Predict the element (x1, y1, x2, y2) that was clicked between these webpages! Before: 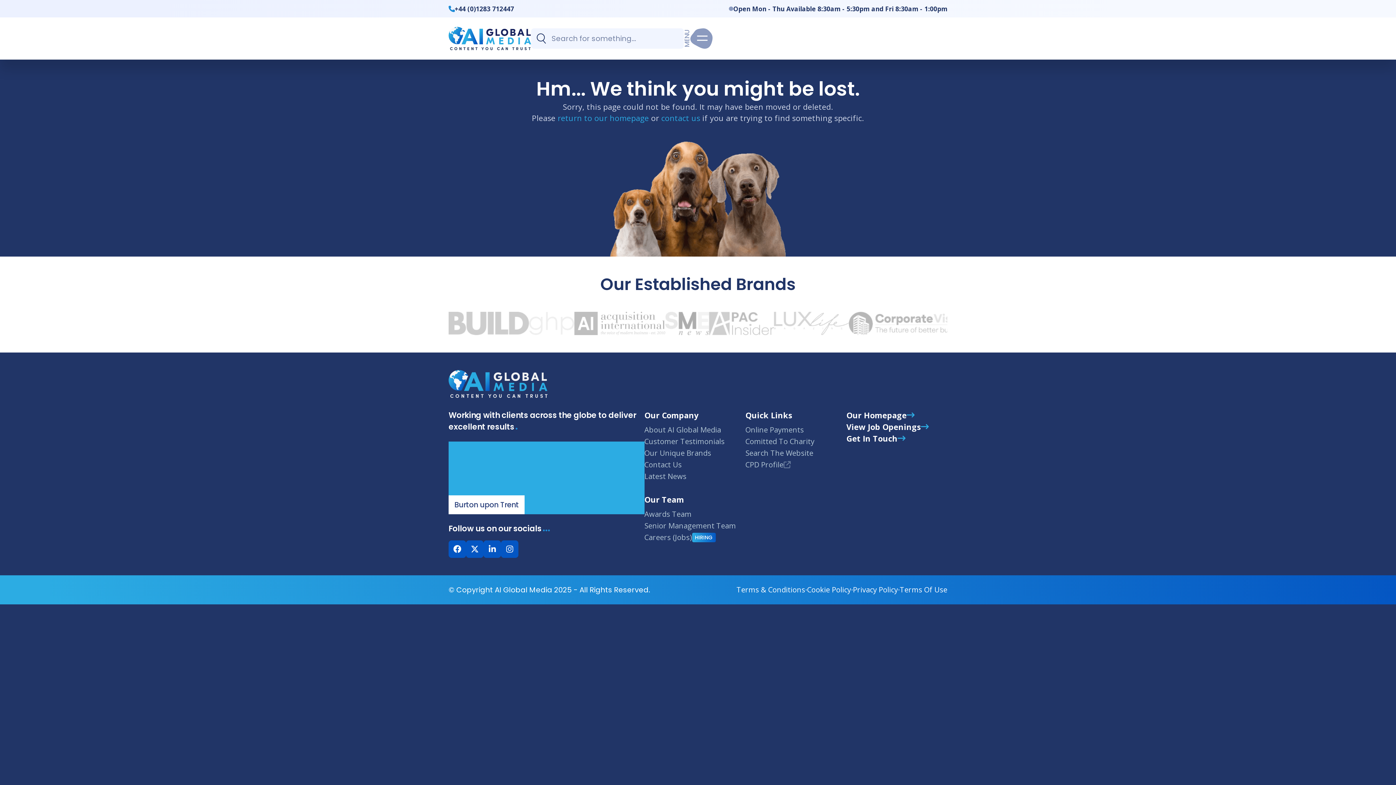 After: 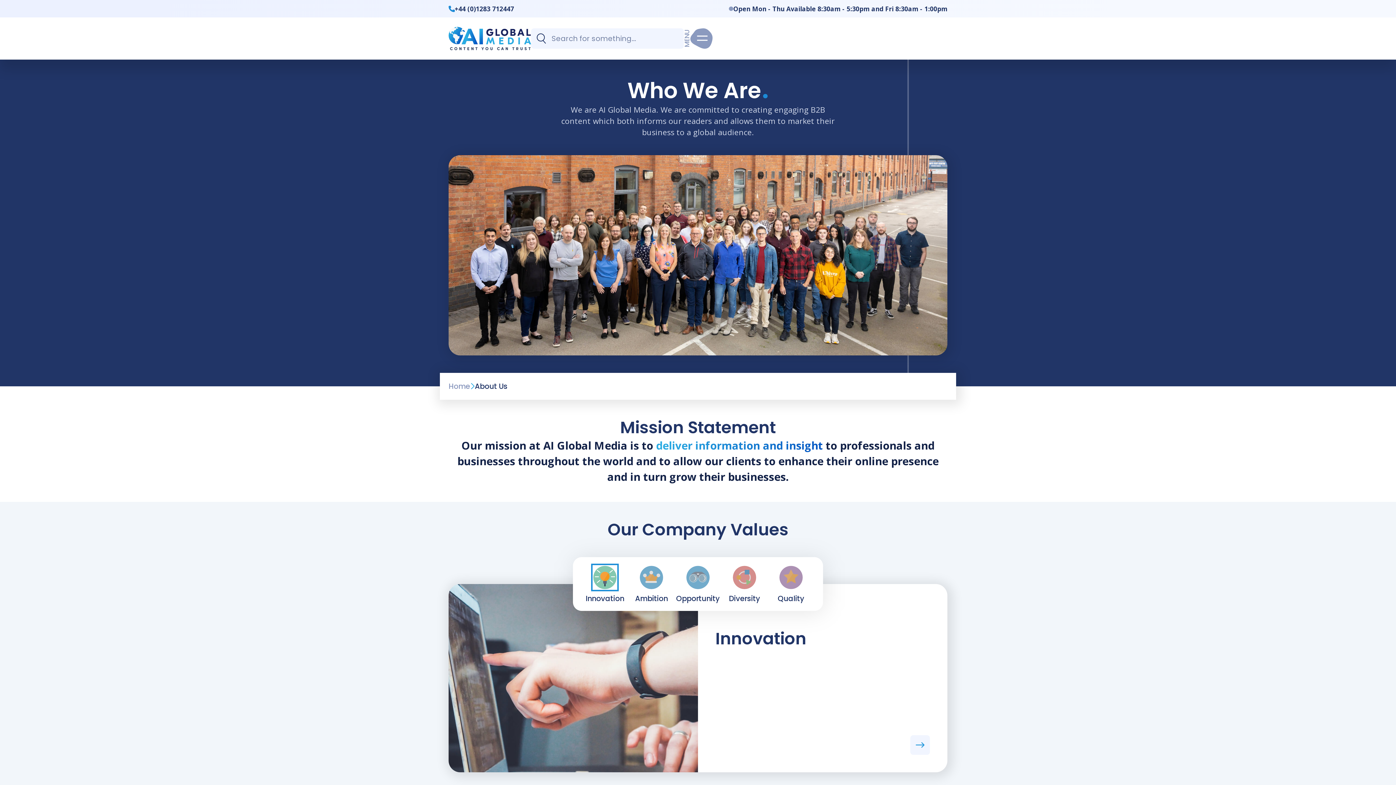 Action: label: About AI Global Media bbox: (644, 424, 721, 435)